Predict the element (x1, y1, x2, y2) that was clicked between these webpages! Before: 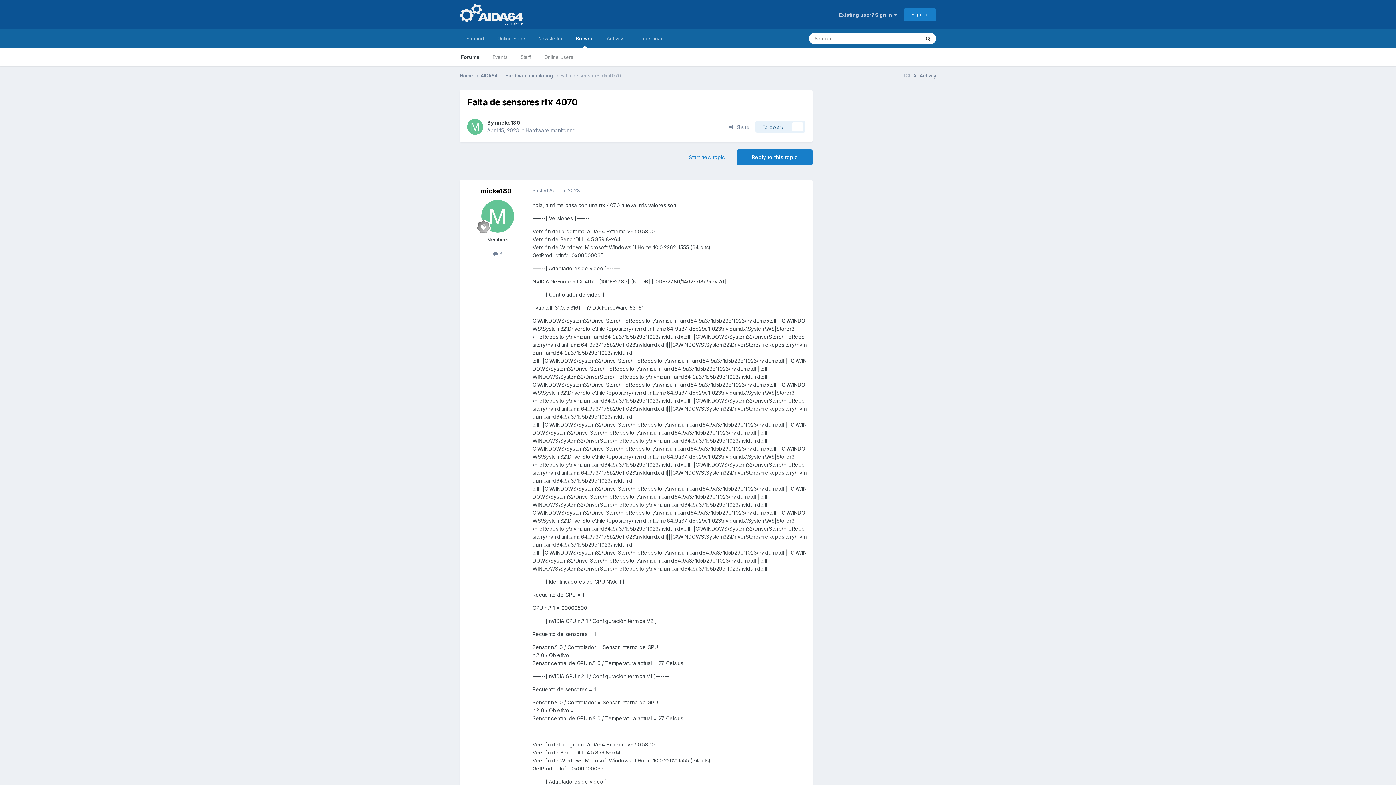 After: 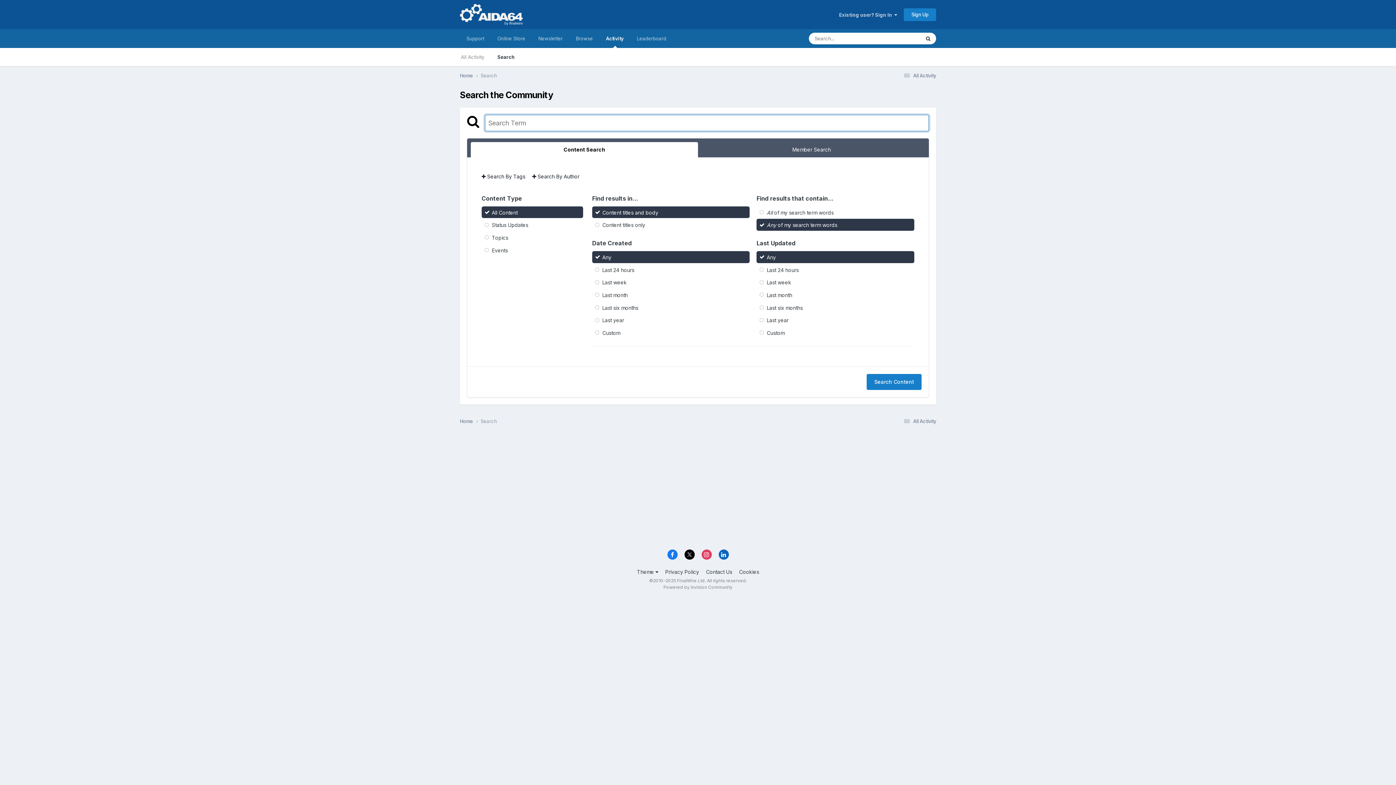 Action: bbox: (920, 32, 936, 44) label: Search